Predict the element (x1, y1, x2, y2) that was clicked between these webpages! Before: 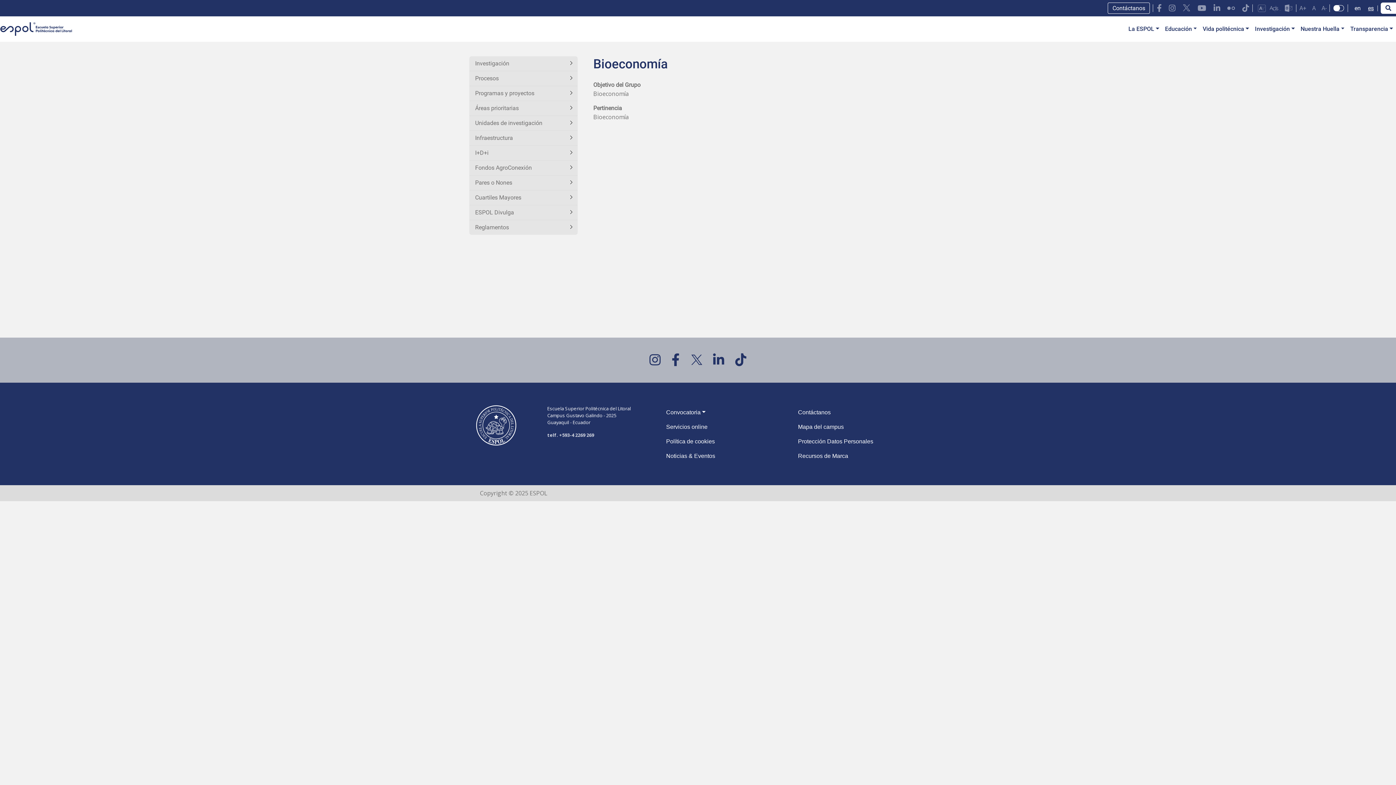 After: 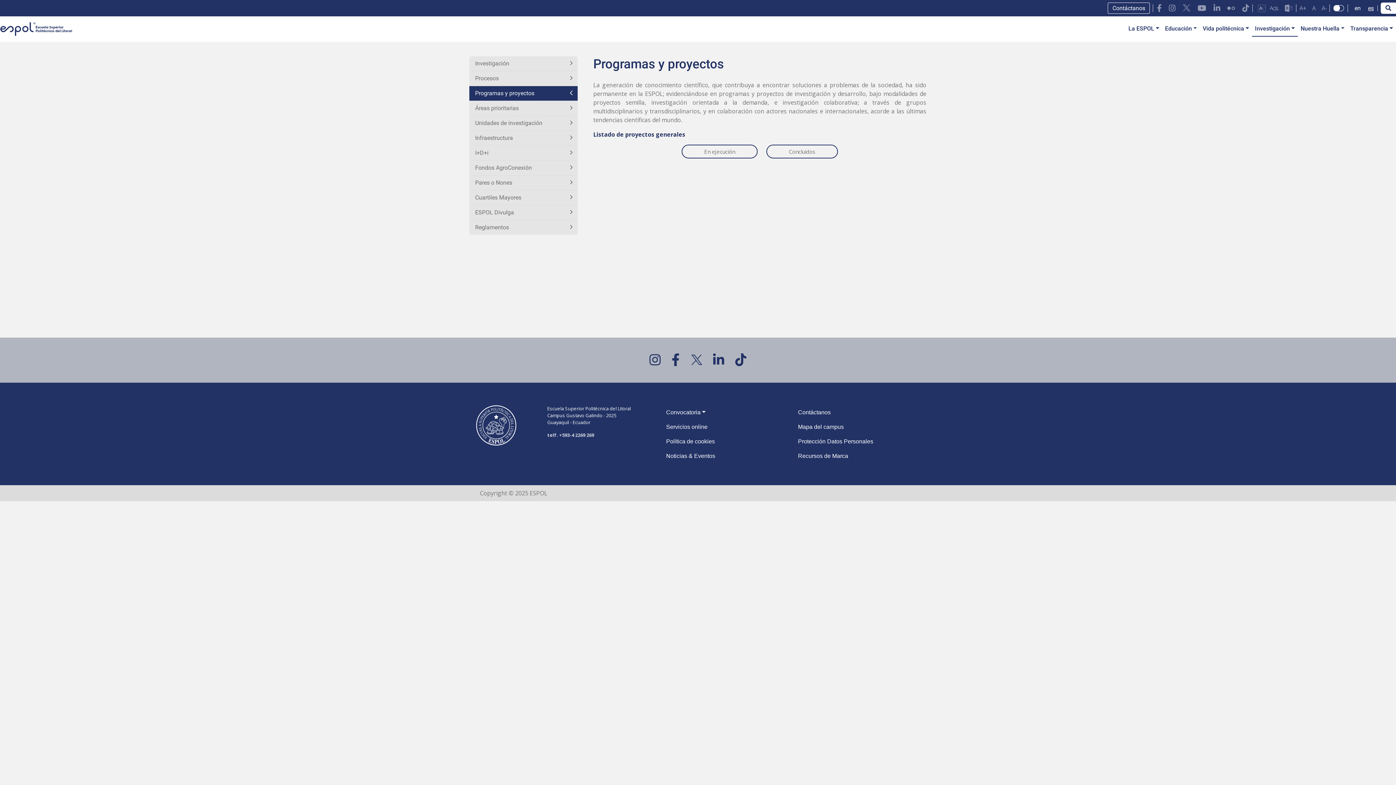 Action: bbox: (469, 86, 577, 101) label: Programas y proyectos